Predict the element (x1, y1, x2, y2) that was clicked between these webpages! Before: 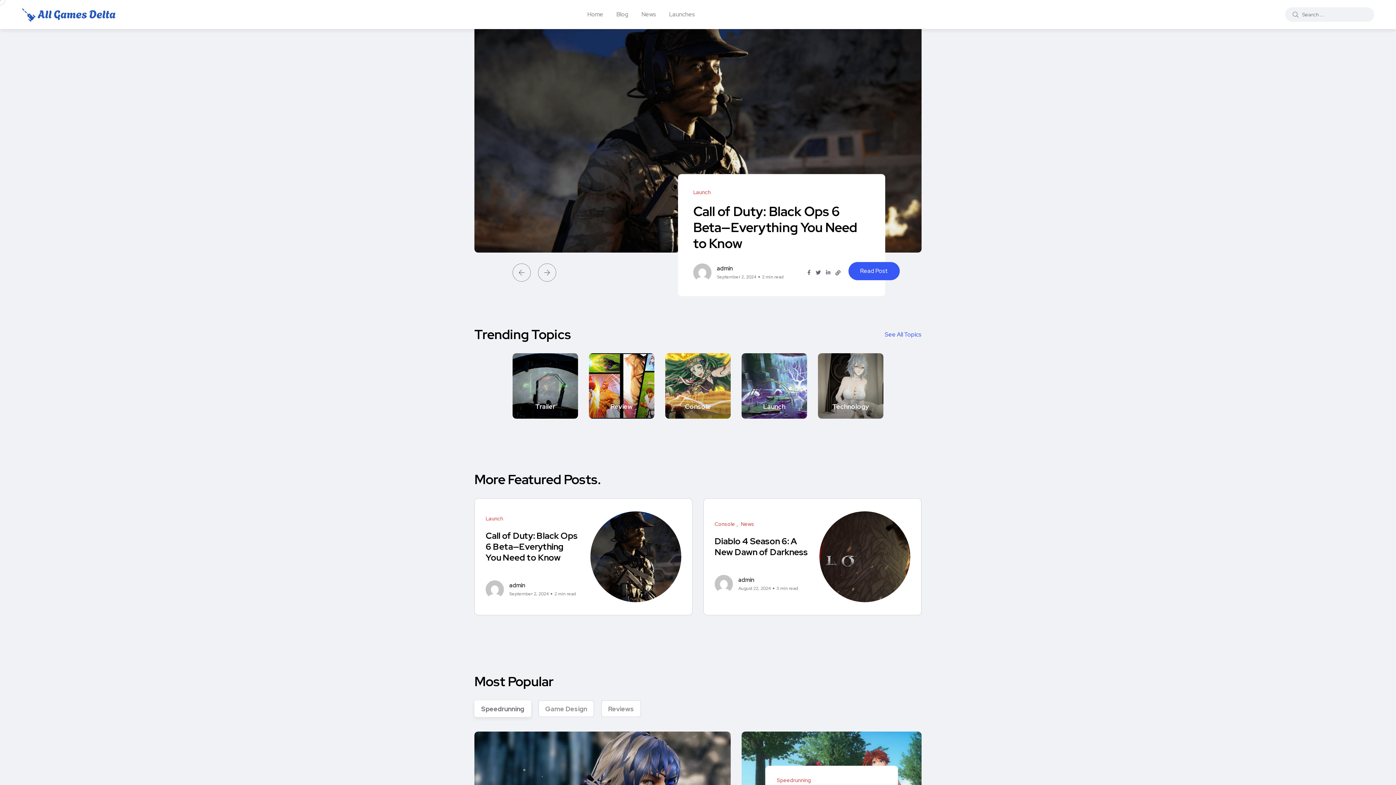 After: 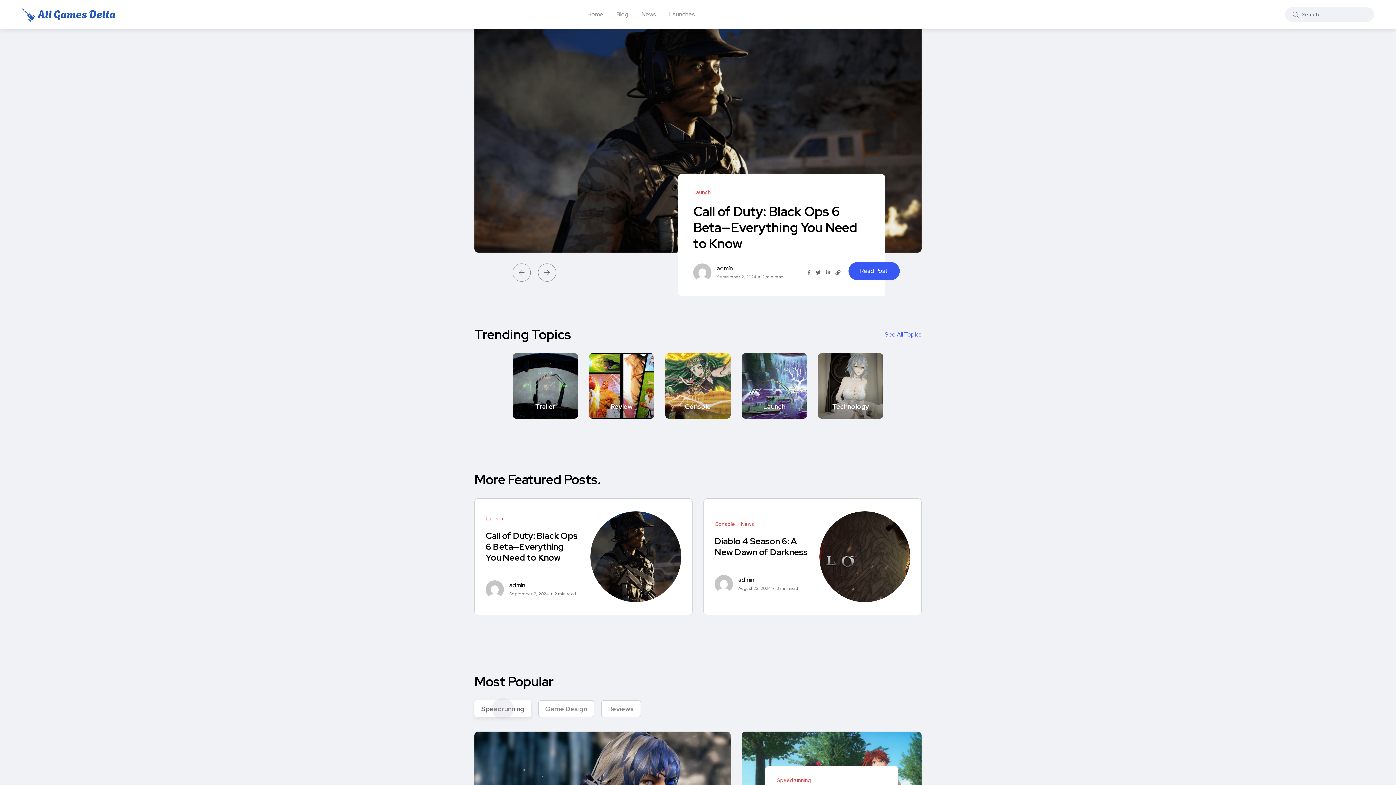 Action: label: Speedrunning bbox: (474, 700, 531, 717)